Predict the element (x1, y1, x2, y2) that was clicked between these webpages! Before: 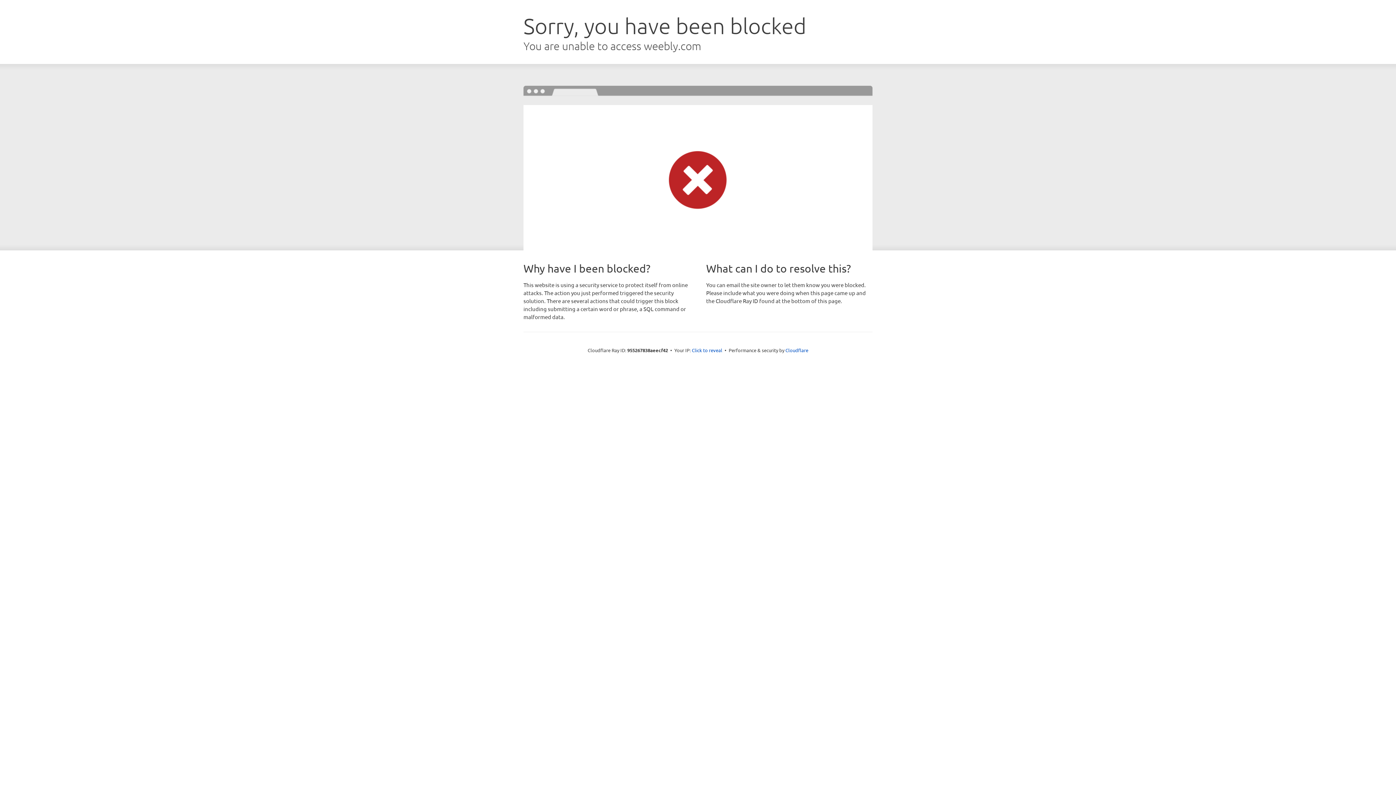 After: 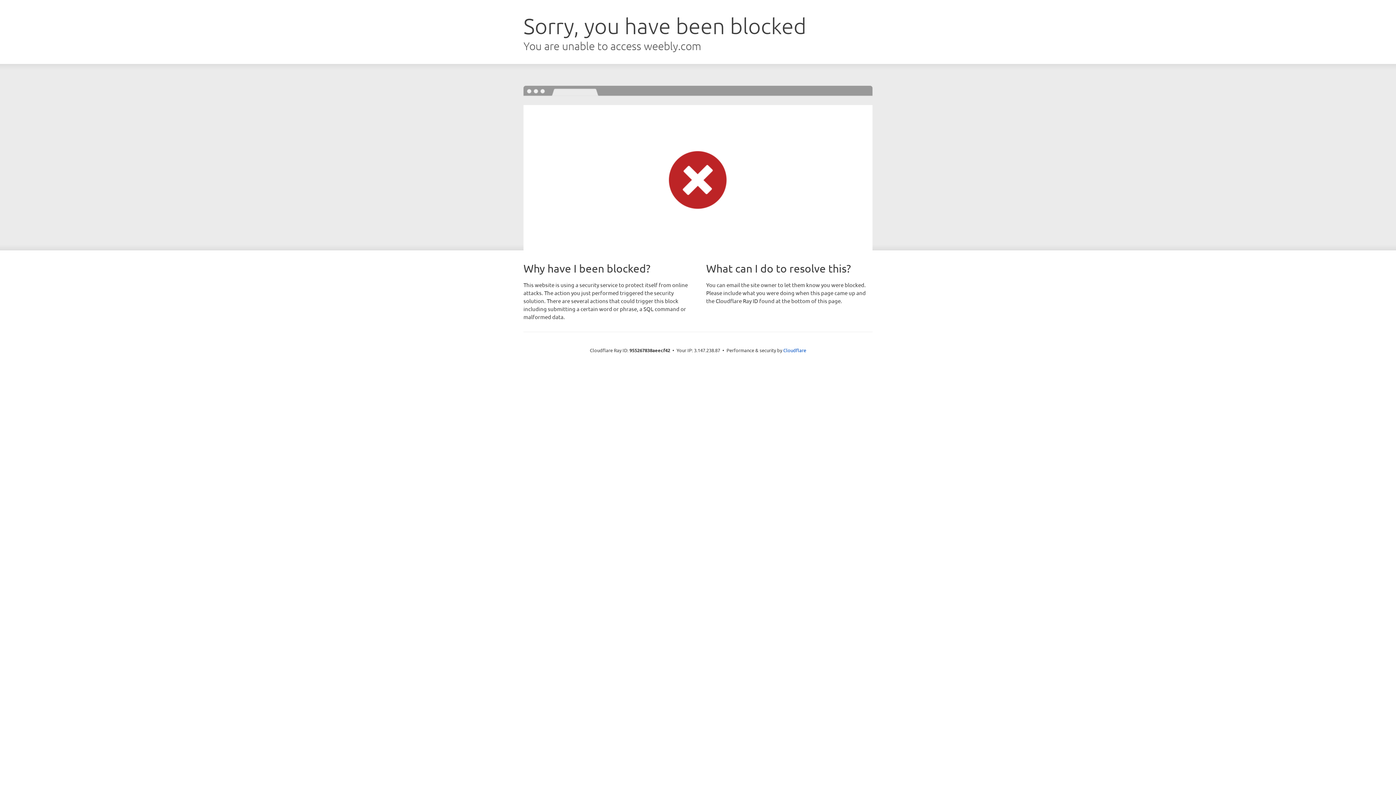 Action: bbox: (692, 346, 722, 353) label: Click to reveal